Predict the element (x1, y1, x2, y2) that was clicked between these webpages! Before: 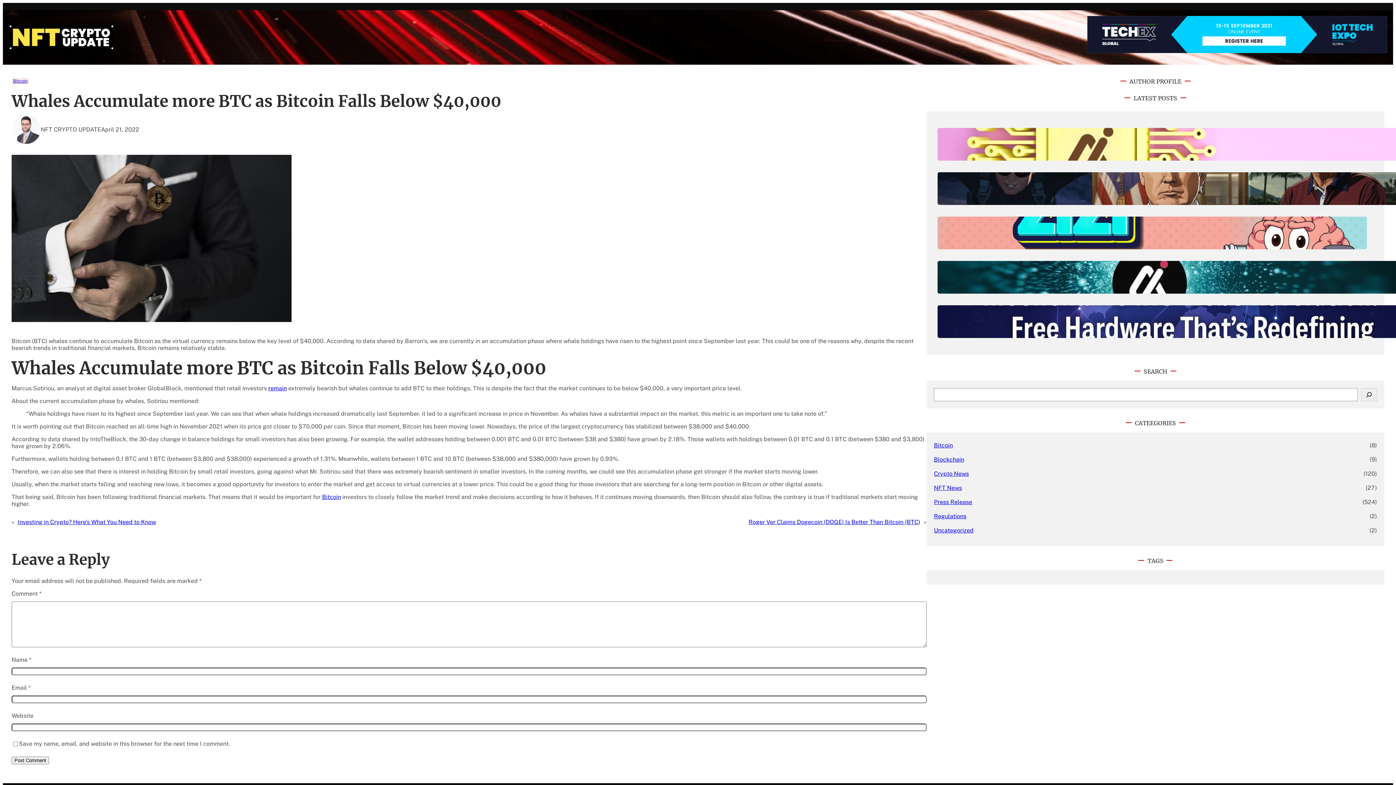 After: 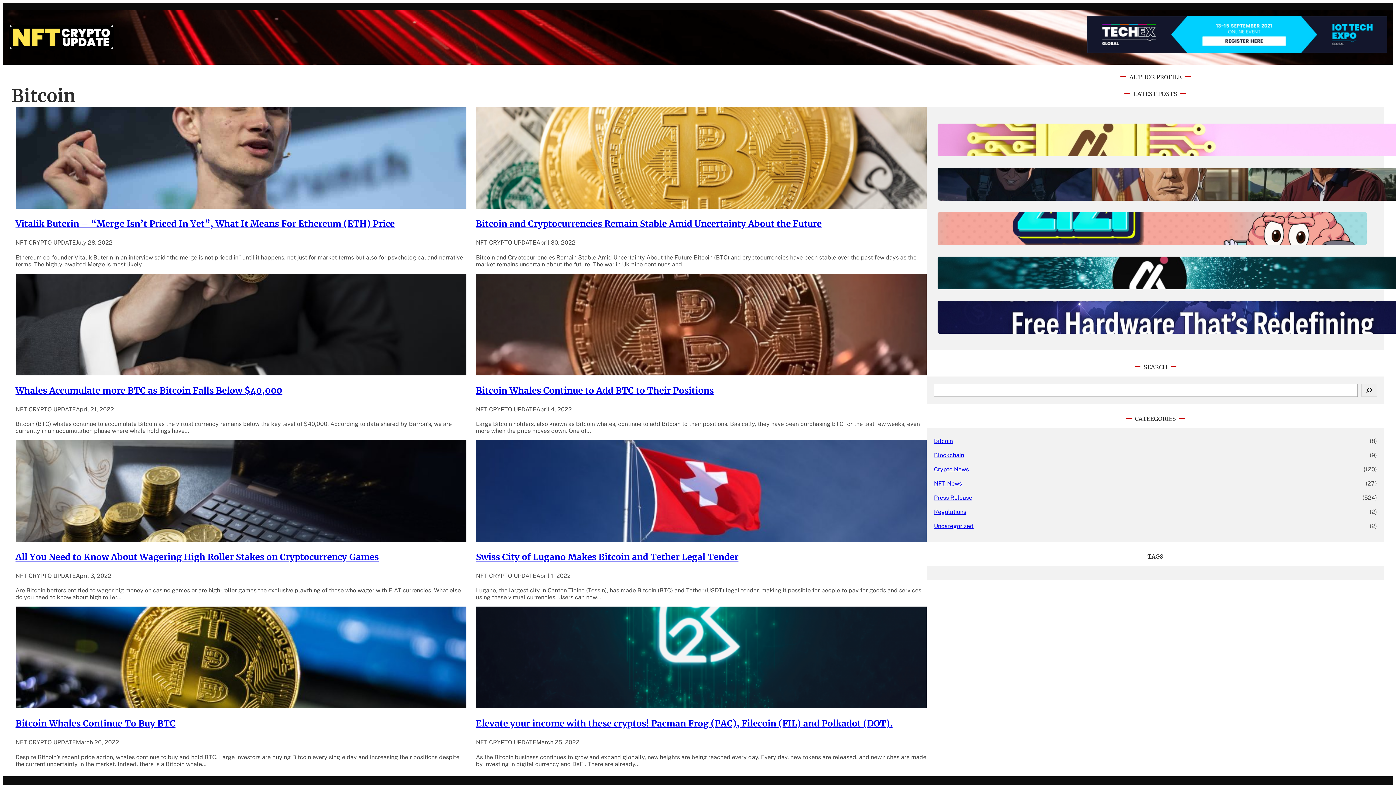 Action: label: Bitcoin bbox: (934, 440, 953, 451)